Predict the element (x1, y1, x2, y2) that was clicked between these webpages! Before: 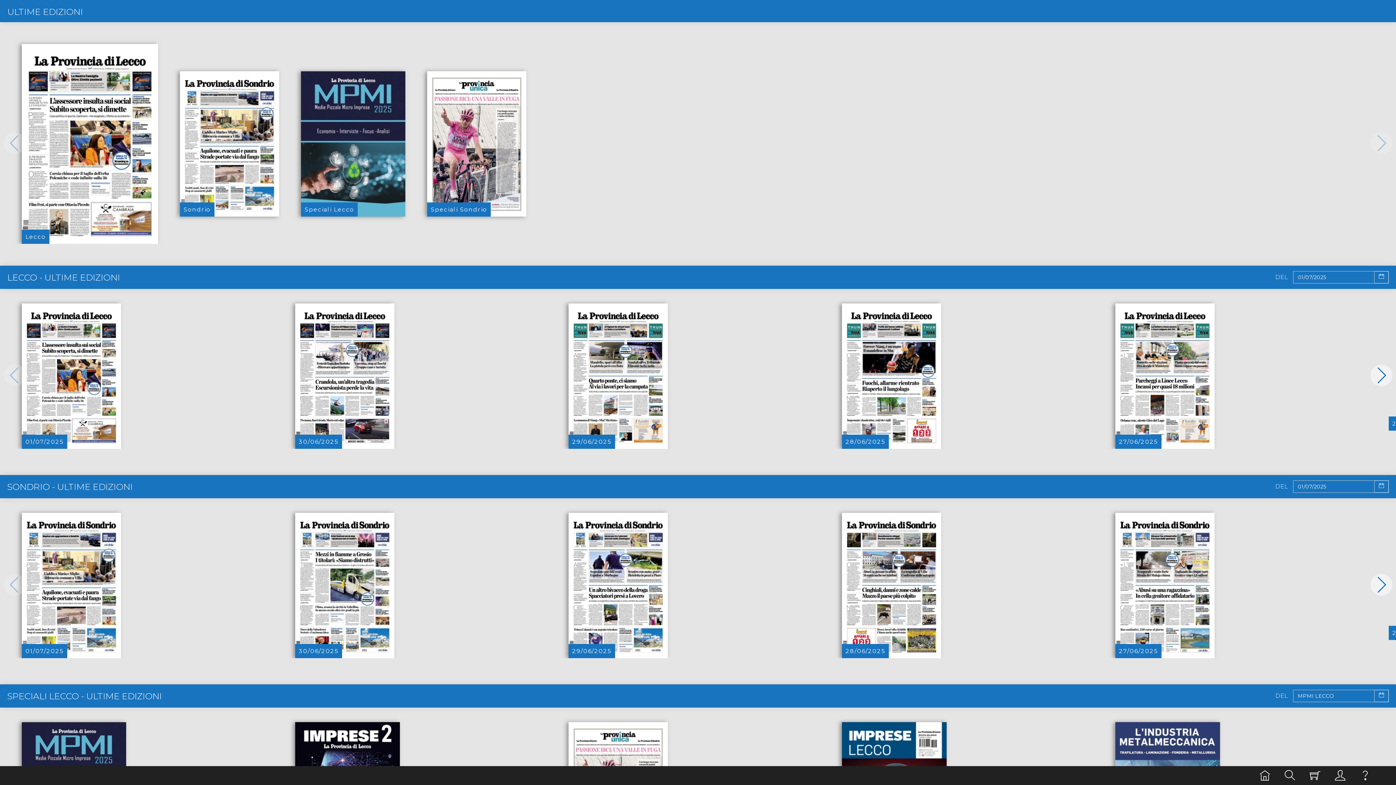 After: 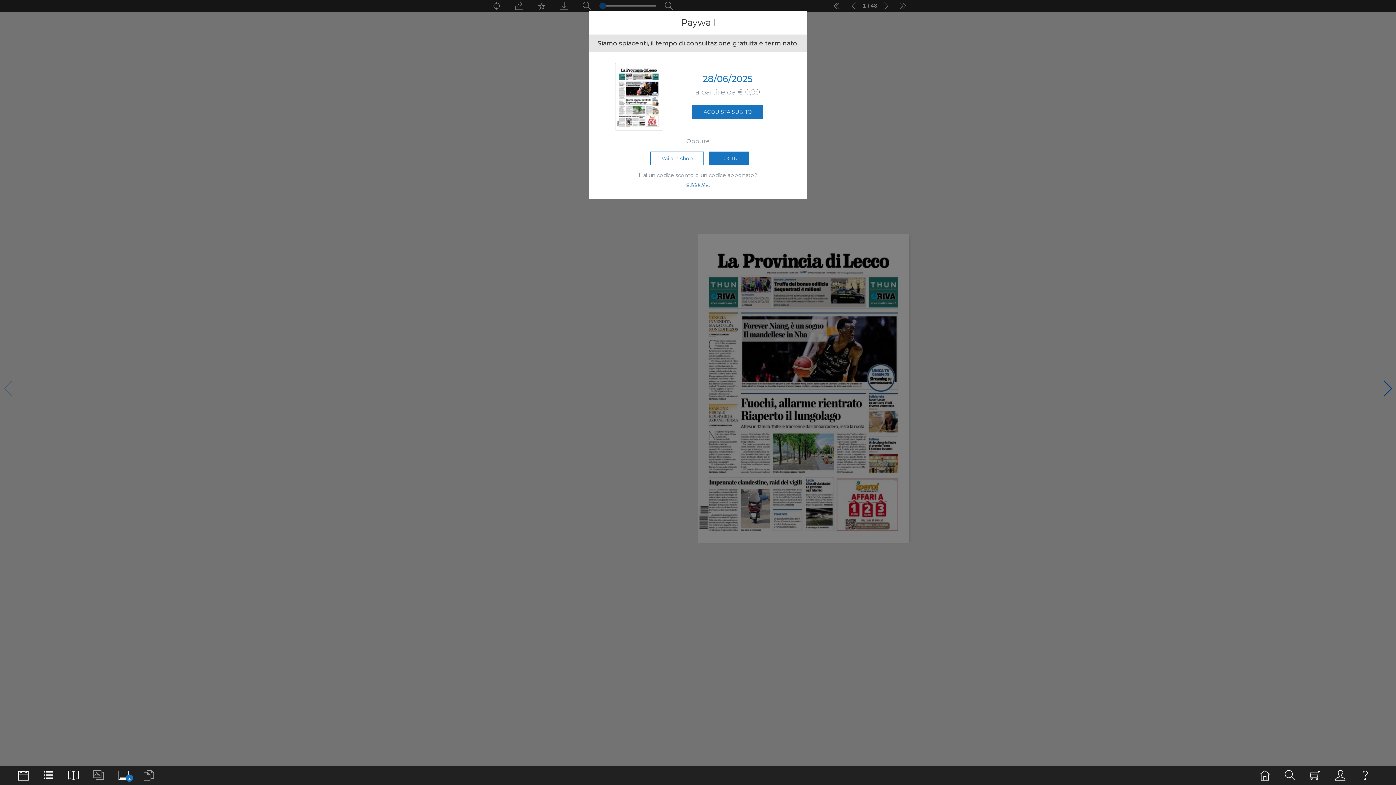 Action: label: 28/06/2025 bbox: (842, 434, 889, 449)